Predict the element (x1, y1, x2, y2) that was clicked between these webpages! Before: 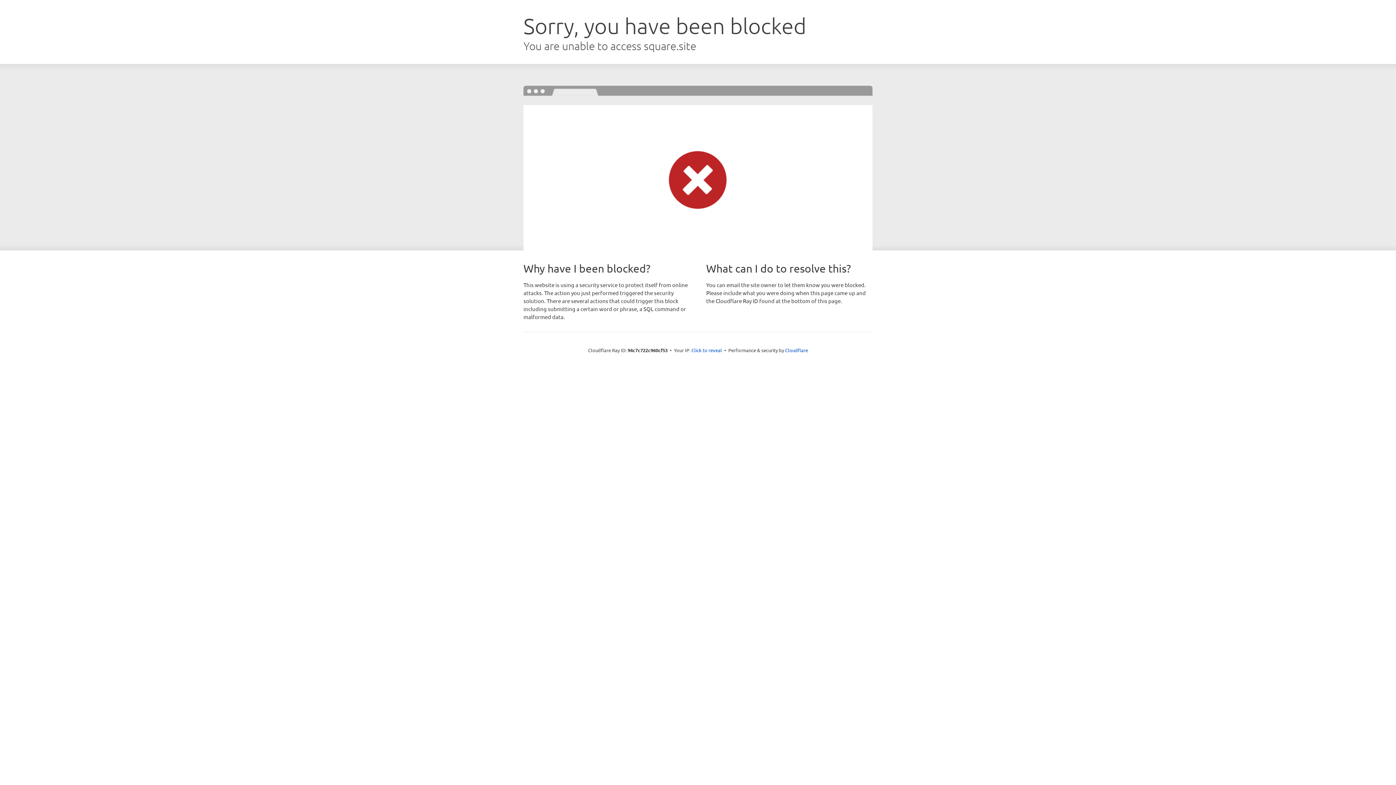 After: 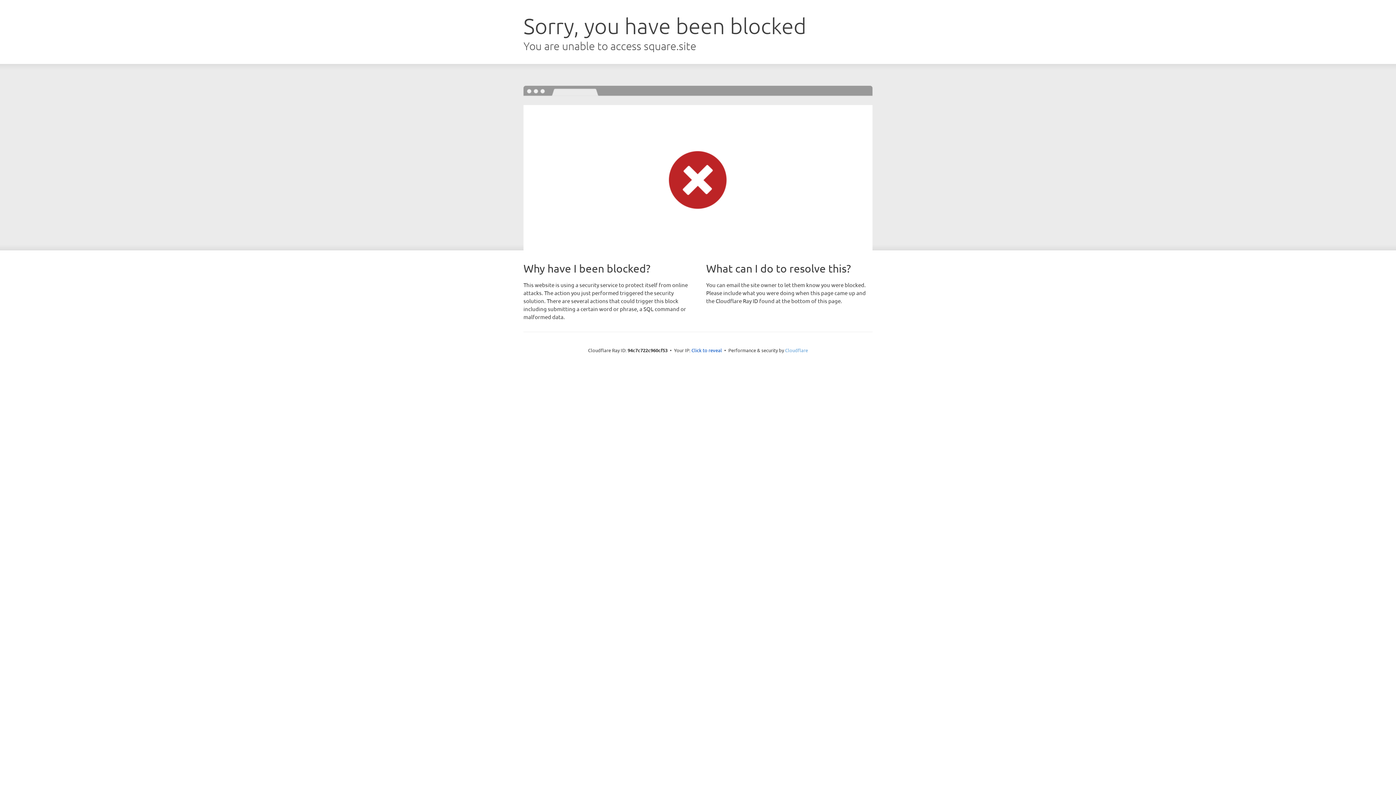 Action: label: Cloudflare bbox: (785, 347, 808, 353)